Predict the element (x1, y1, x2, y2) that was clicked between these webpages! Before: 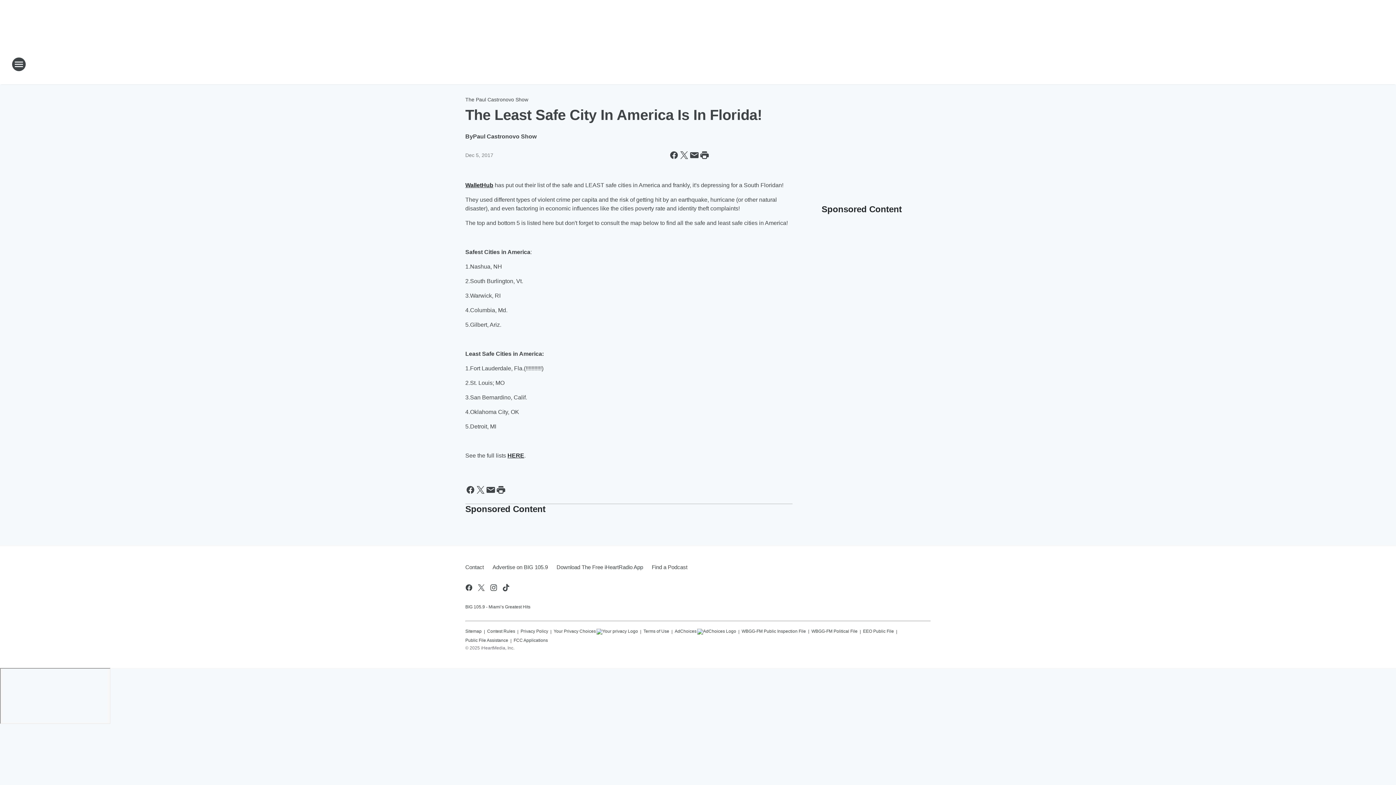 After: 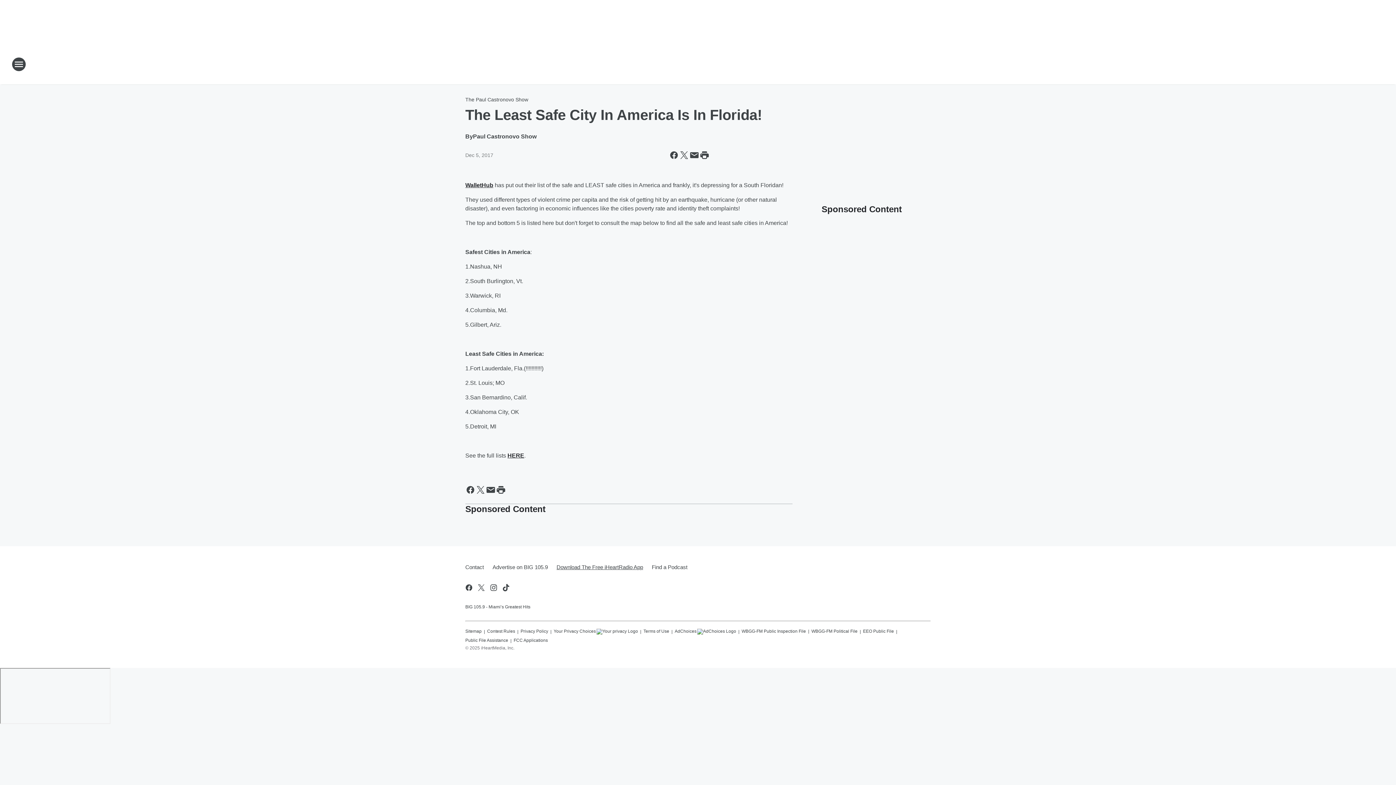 Action: label: Download The Free iHeartRadio App bbox: (552, 558, 647, 577)